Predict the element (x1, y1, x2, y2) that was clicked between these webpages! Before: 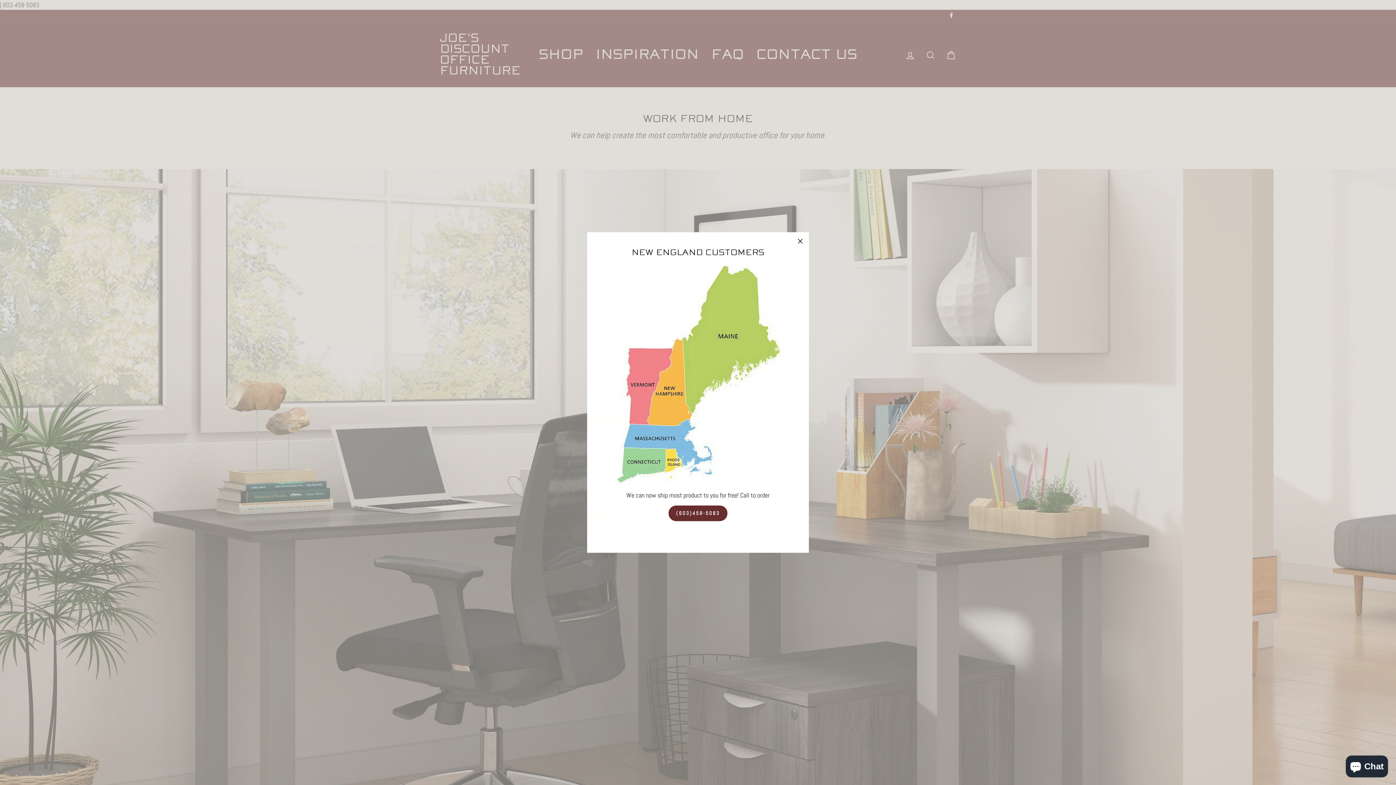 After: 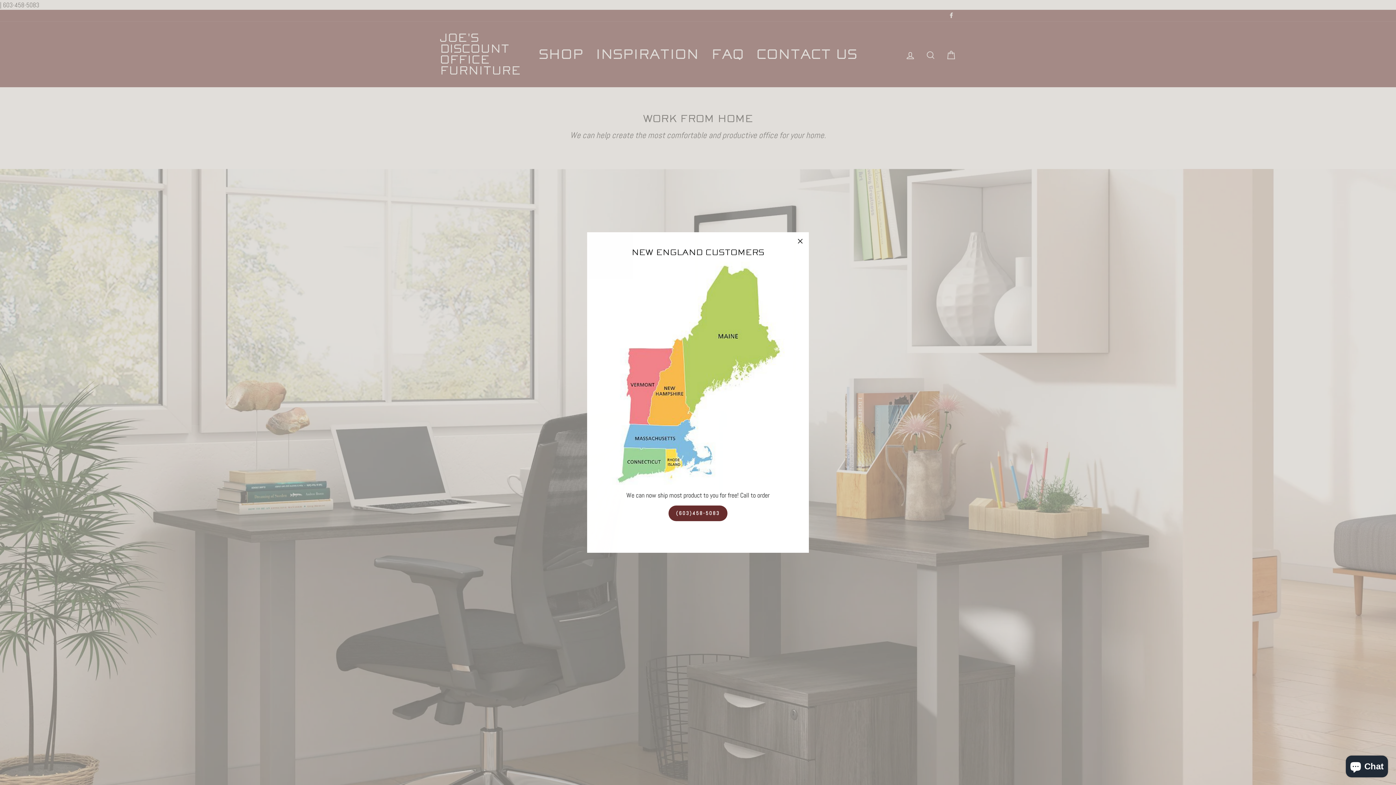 Action: bbox: (668, 505, 727, 521) label: (603)458-5083